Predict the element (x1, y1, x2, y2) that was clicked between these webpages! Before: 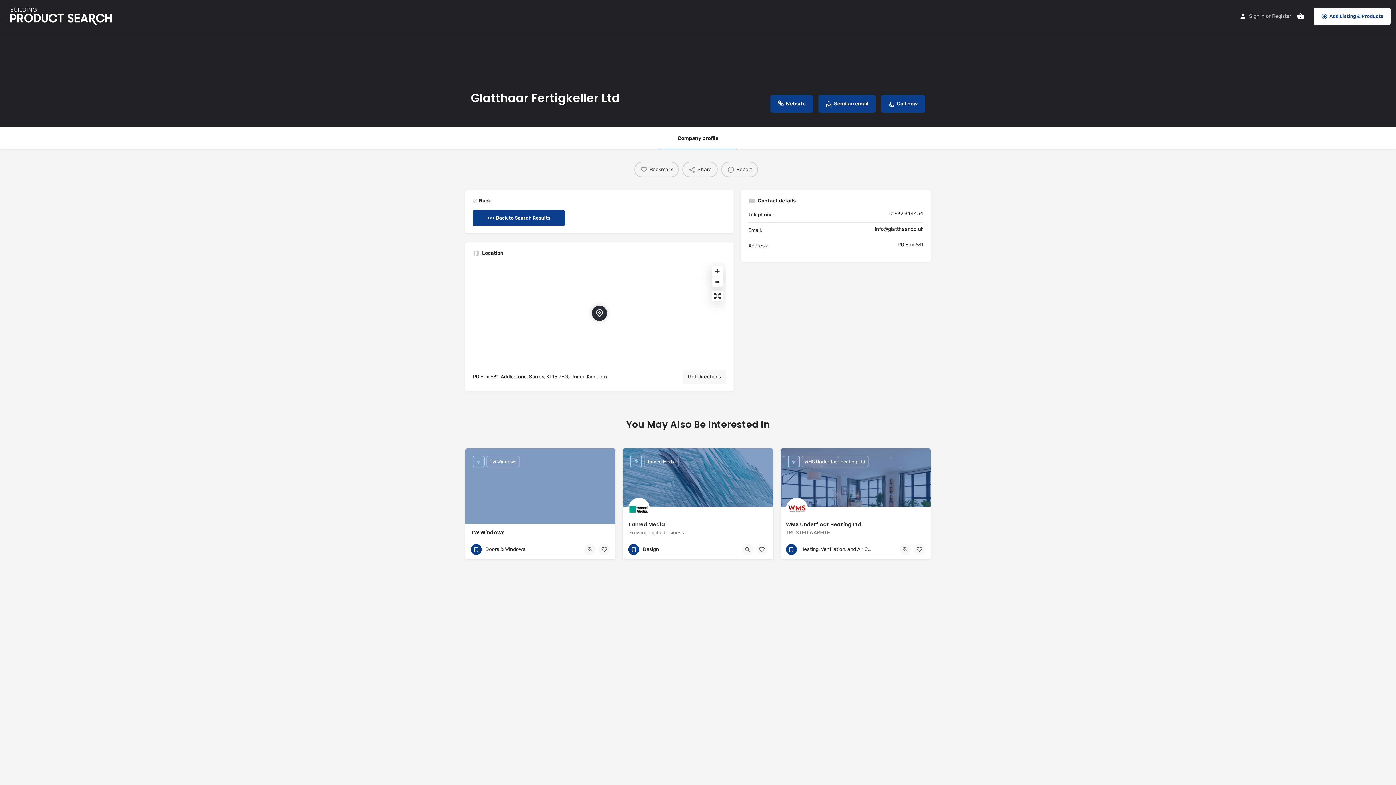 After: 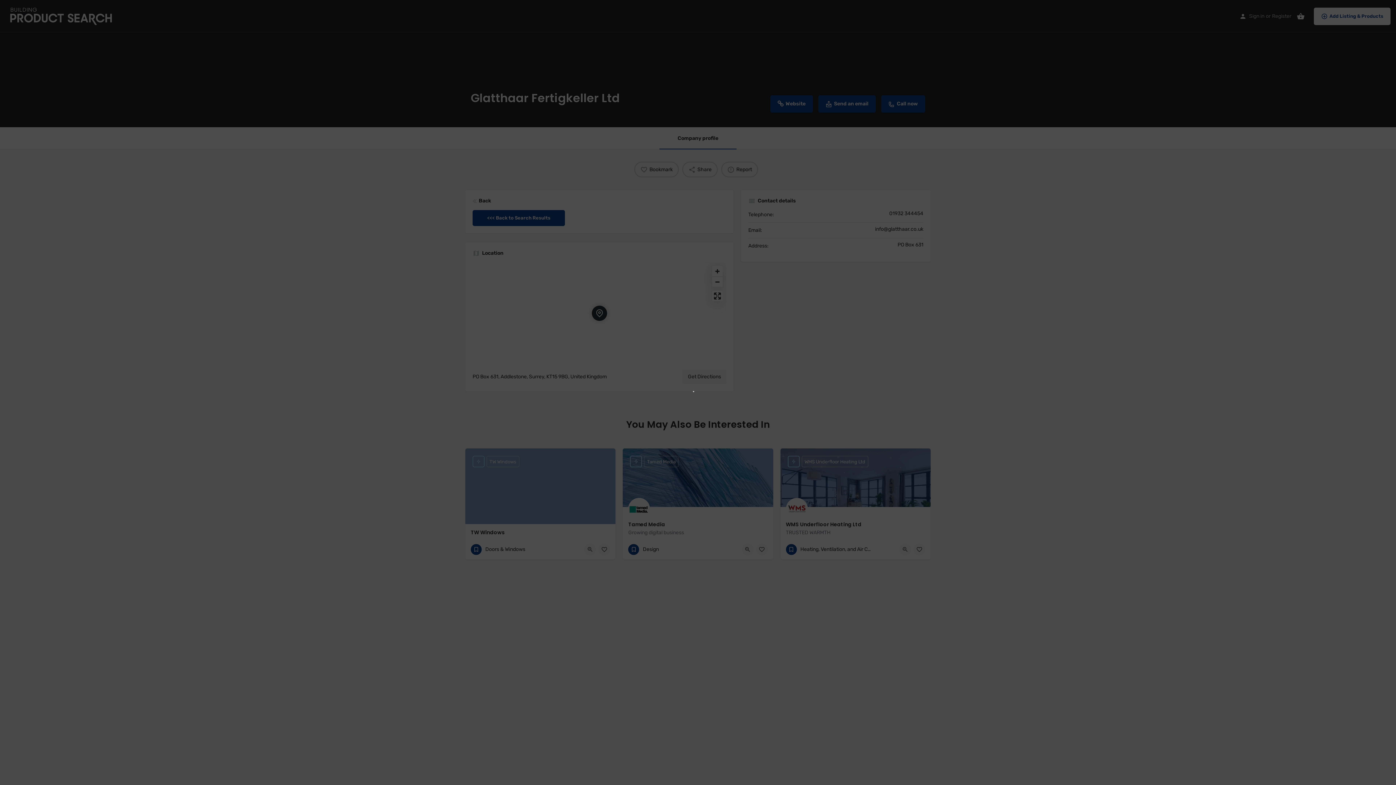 Action: bbox: (742, 543, 753, 555)